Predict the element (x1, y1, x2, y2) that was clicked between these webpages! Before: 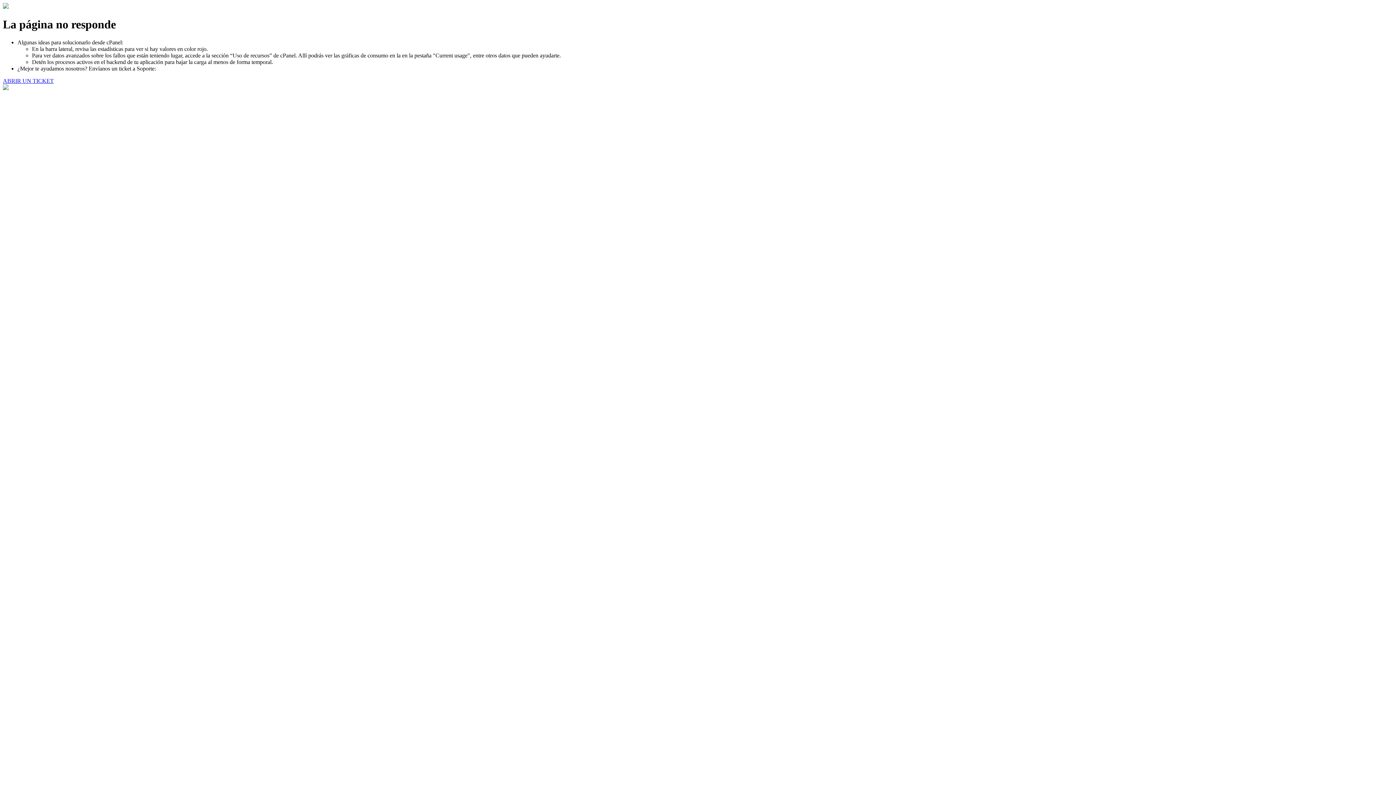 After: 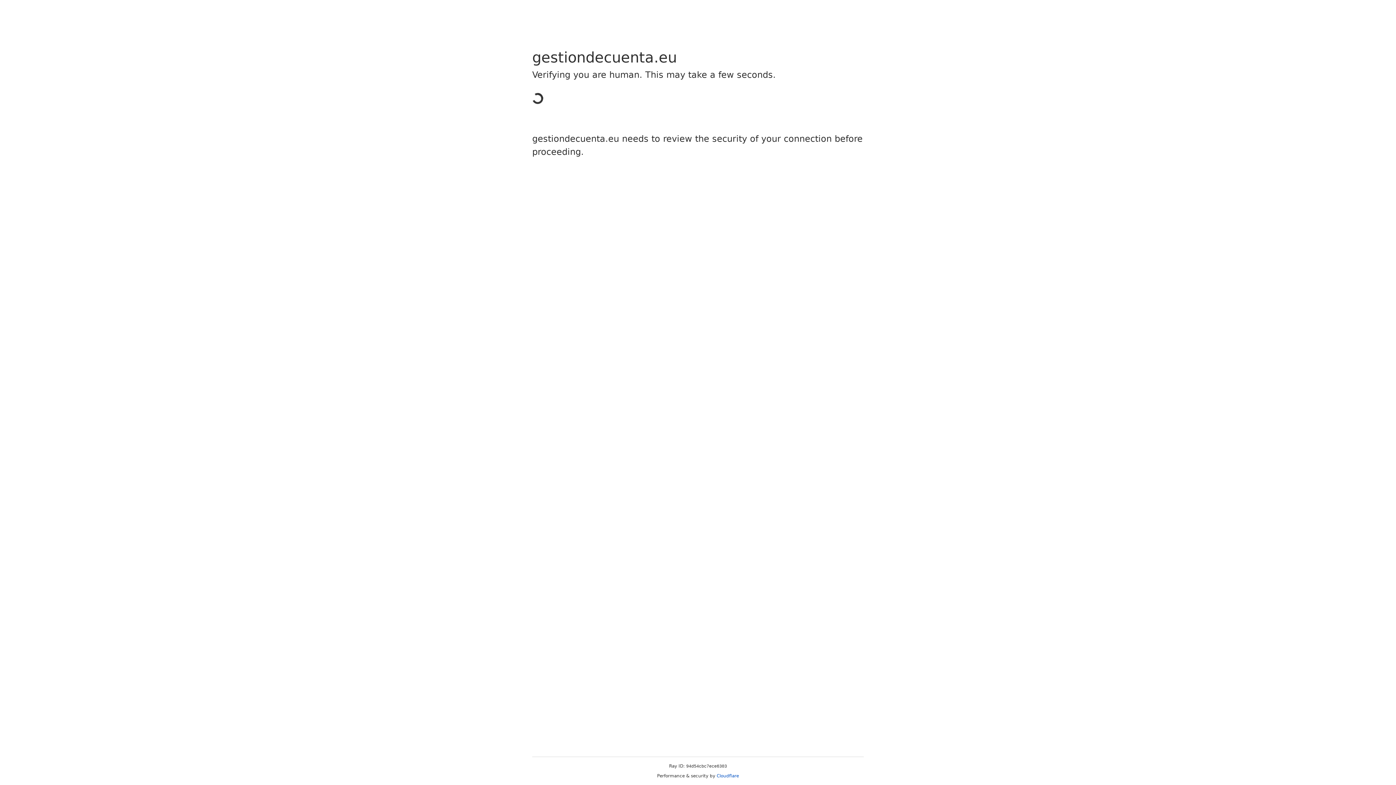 Action: label: ABRIR UN TICKET bbox: (2, 77, 53, 83)